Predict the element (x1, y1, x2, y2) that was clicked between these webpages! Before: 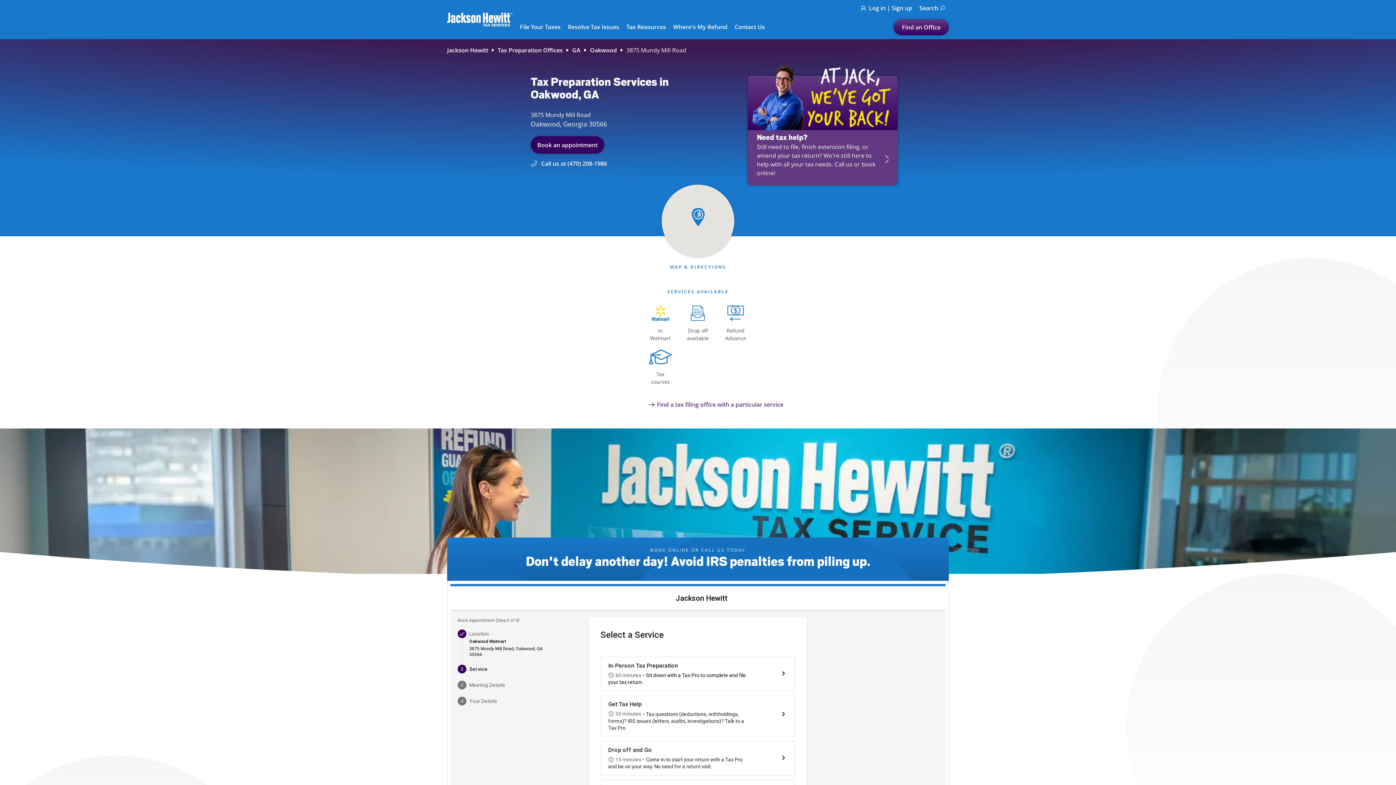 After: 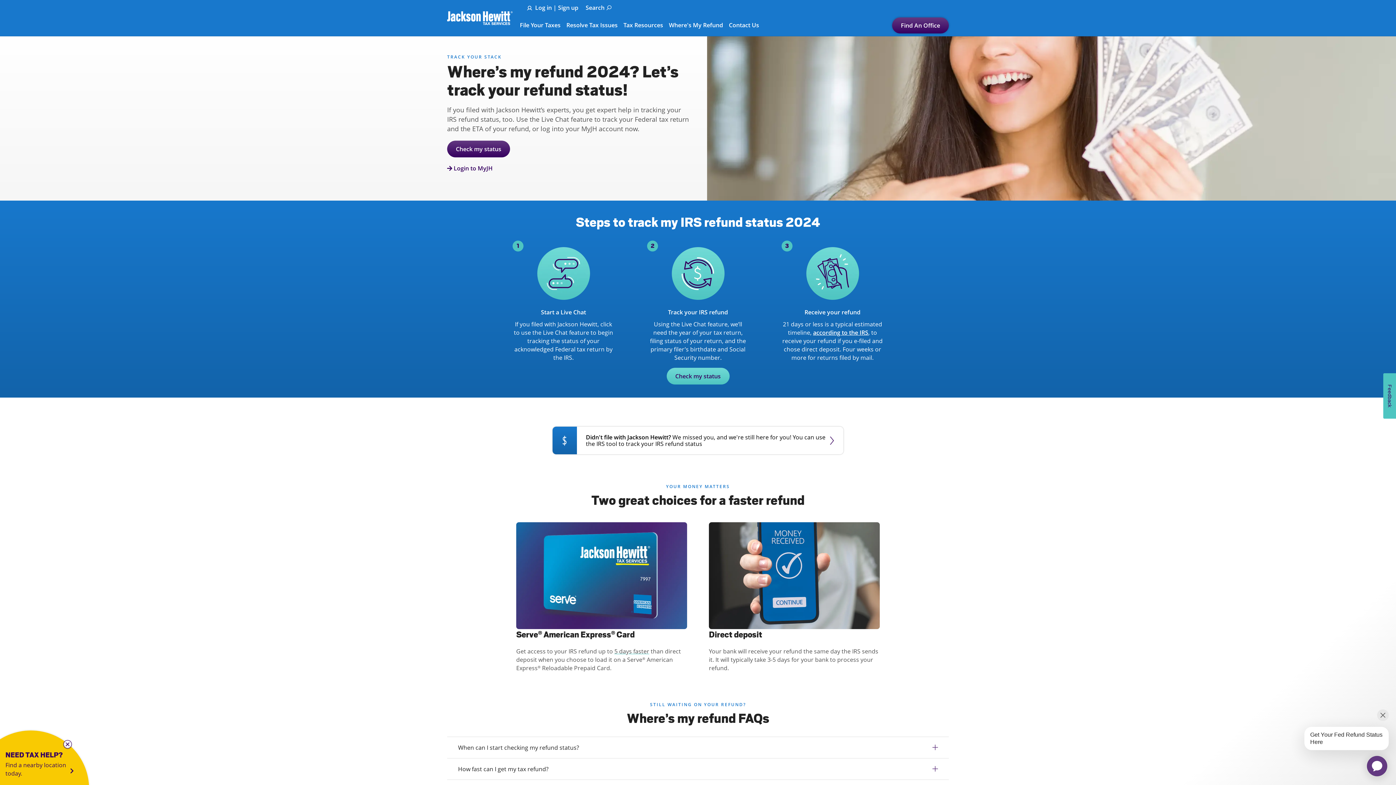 Action: label: Where's My Refund bbox: (673, 23, 727, 38)